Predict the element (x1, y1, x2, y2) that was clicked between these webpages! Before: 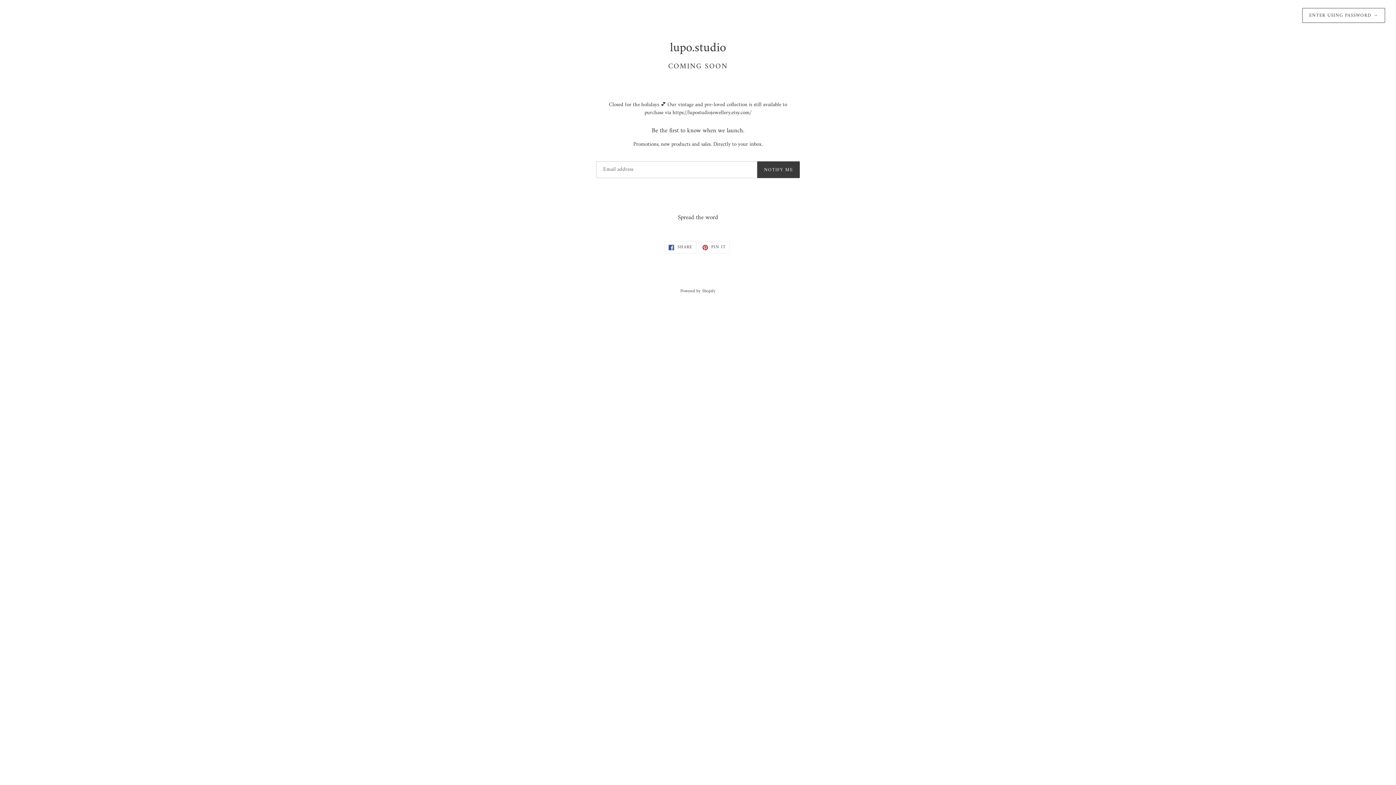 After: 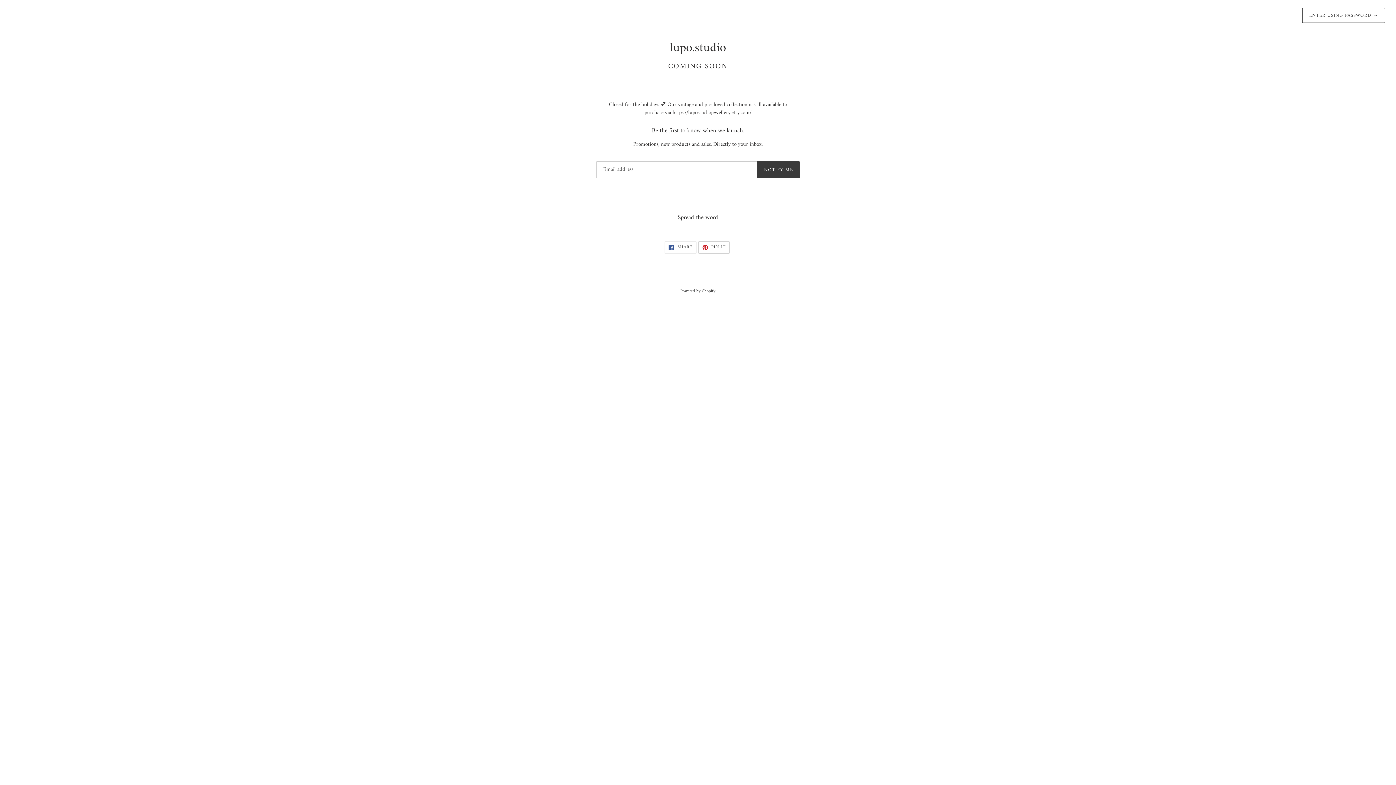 Action: bbox: (698, 241, 729, 253) label:  PIN IT
PIN ON PINTEREST